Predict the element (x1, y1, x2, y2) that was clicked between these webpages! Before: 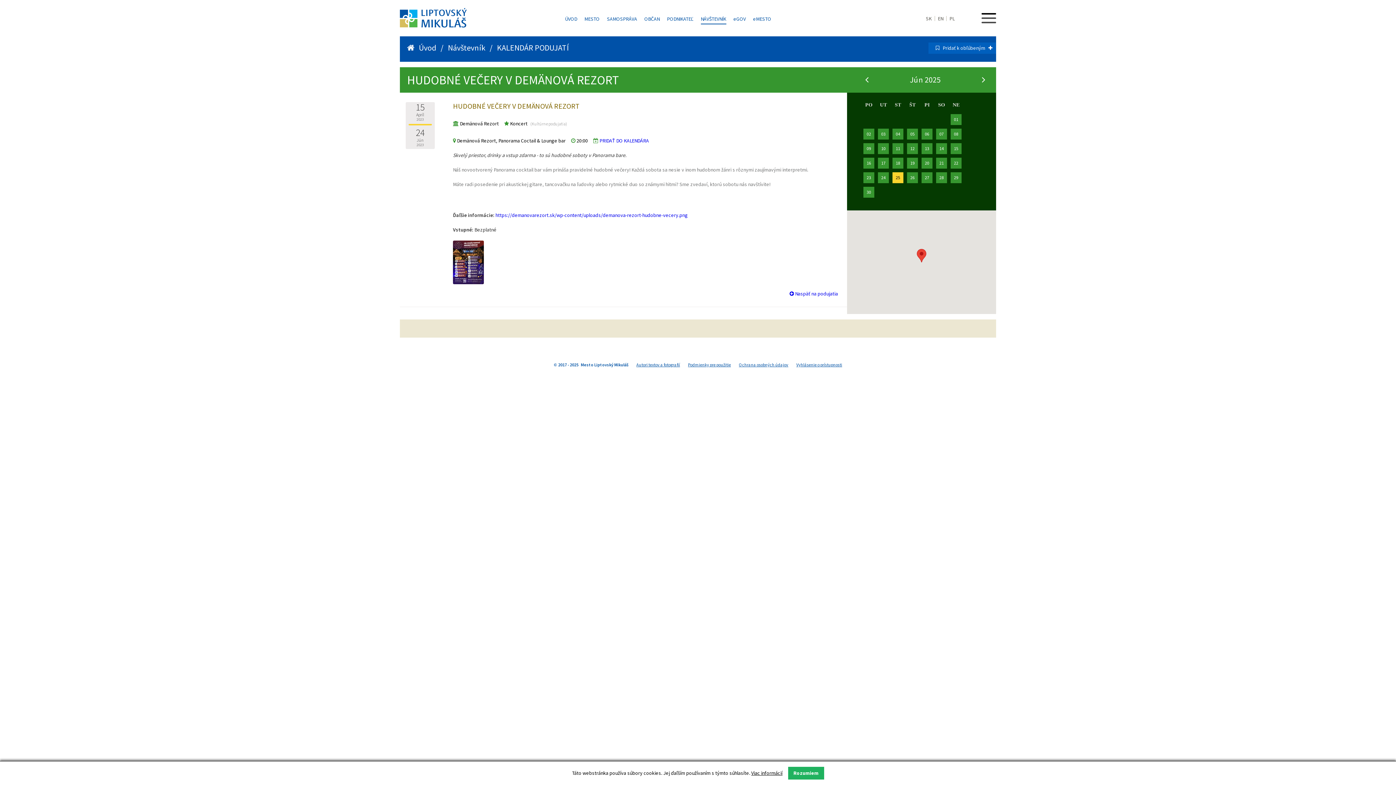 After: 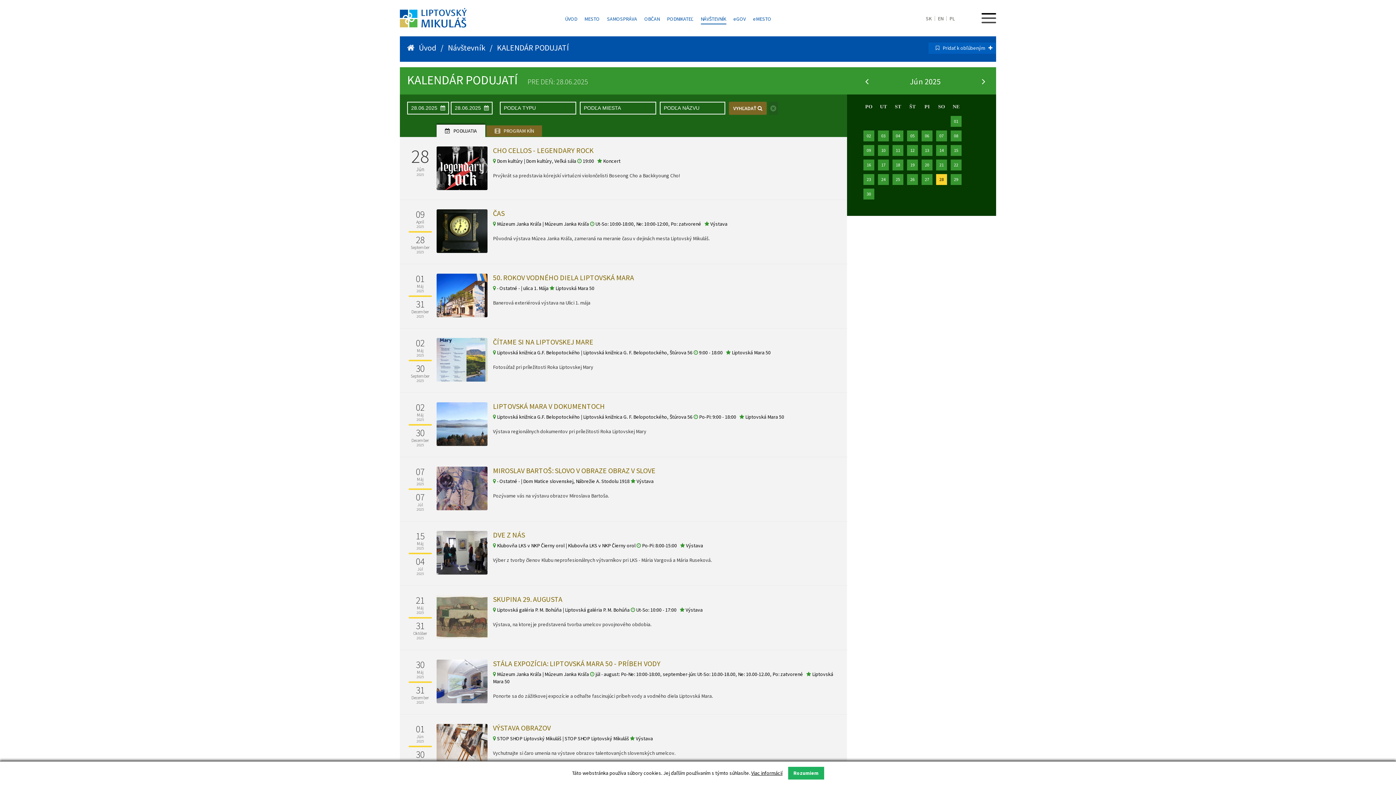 Action: bbox: (939, 174, 944, 180) label: 28